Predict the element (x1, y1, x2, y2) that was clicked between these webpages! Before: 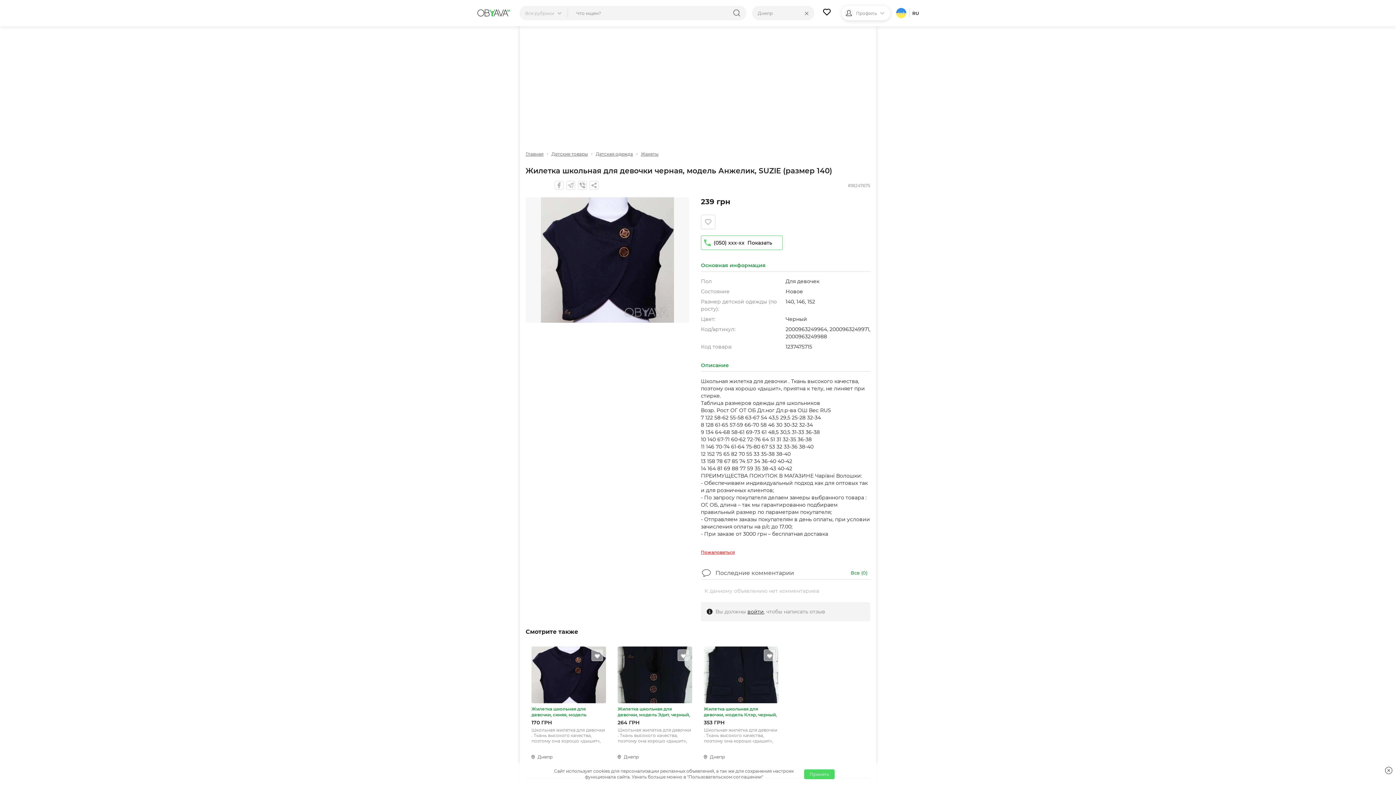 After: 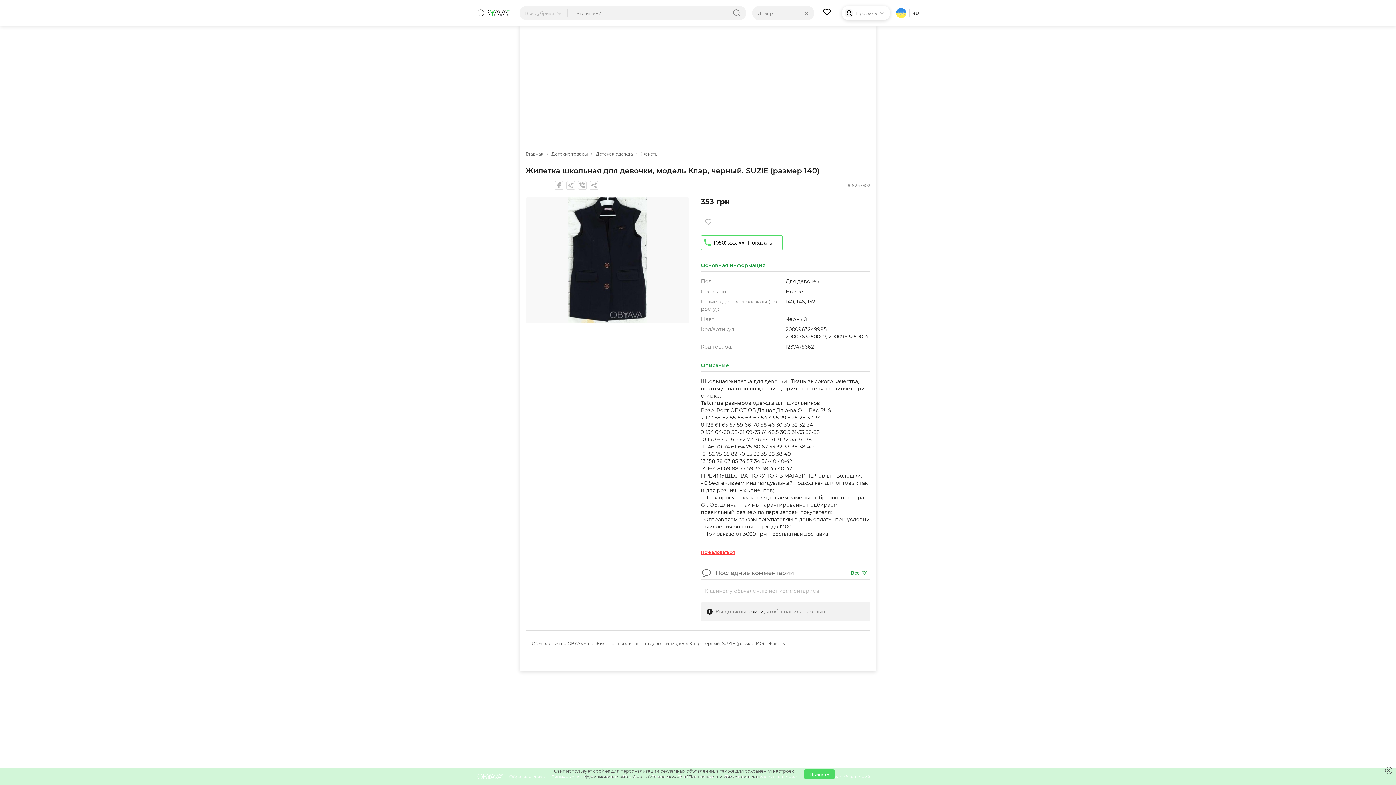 Action: bbox: (704, 706, 778, 718) label: Жилетка школьная для девочки, модель Клэр, черный, SUZIE (размер 140)